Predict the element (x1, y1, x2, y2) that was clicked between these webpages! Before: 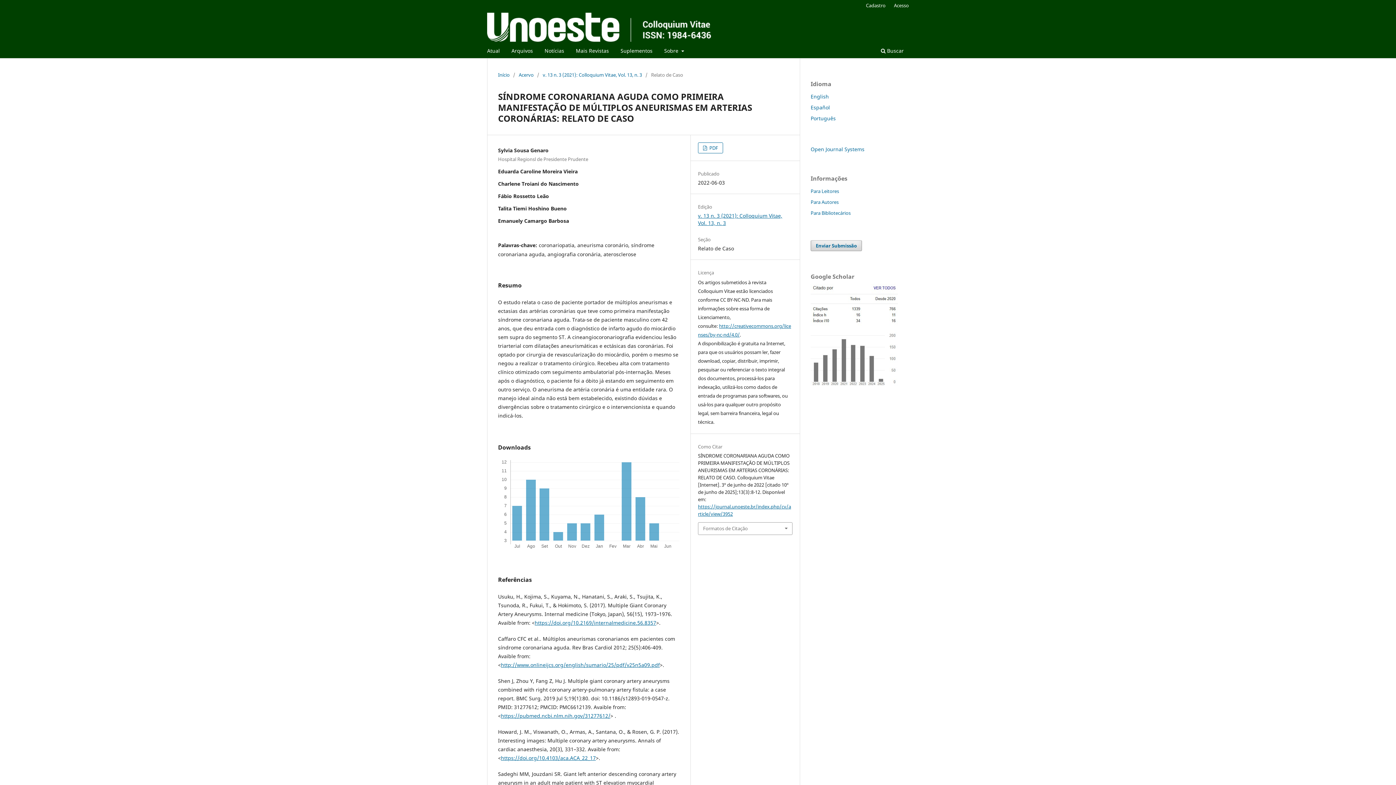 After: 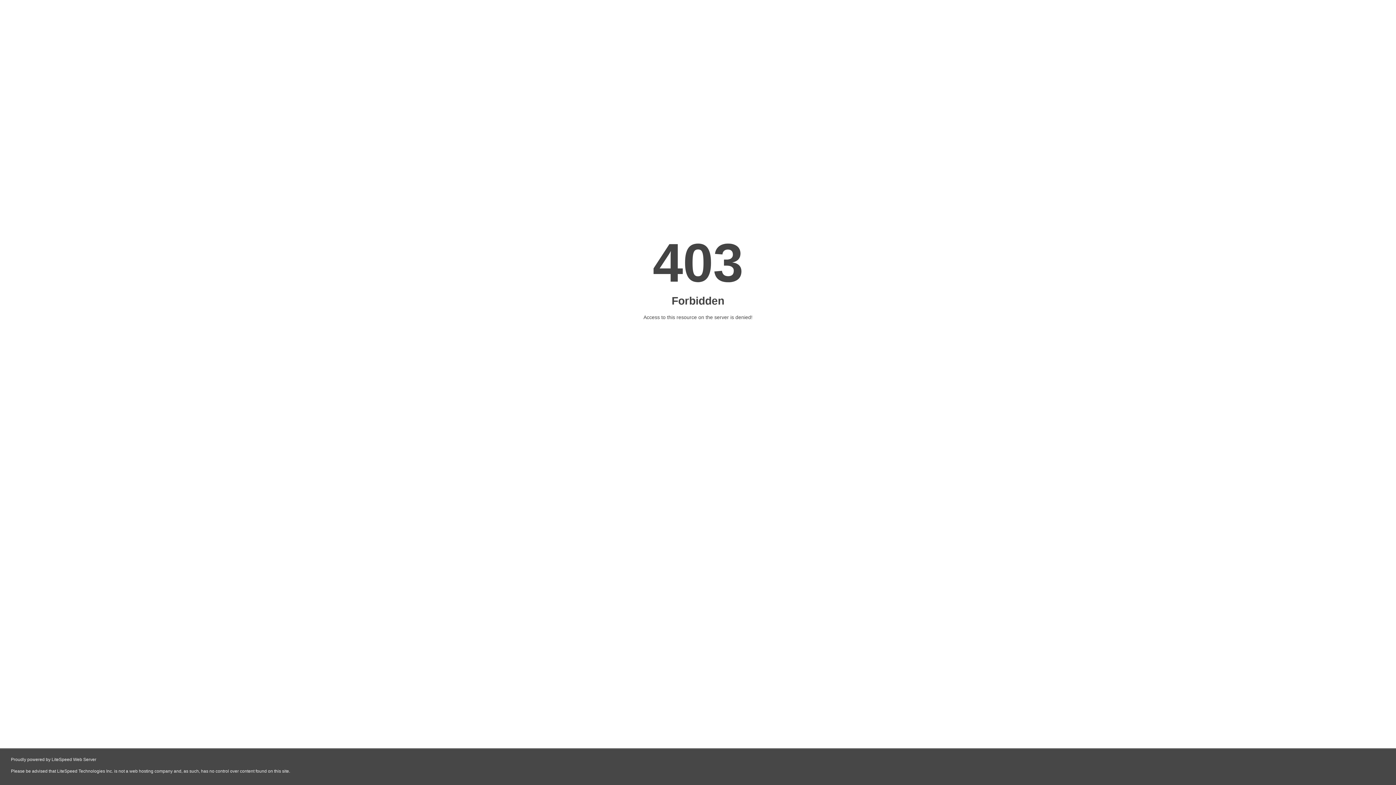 Action: label: http://www.onlineijcs.org/english/sumario/25/pdf/v25n5a09.pdf bbox: (501, 661, 660, 668)